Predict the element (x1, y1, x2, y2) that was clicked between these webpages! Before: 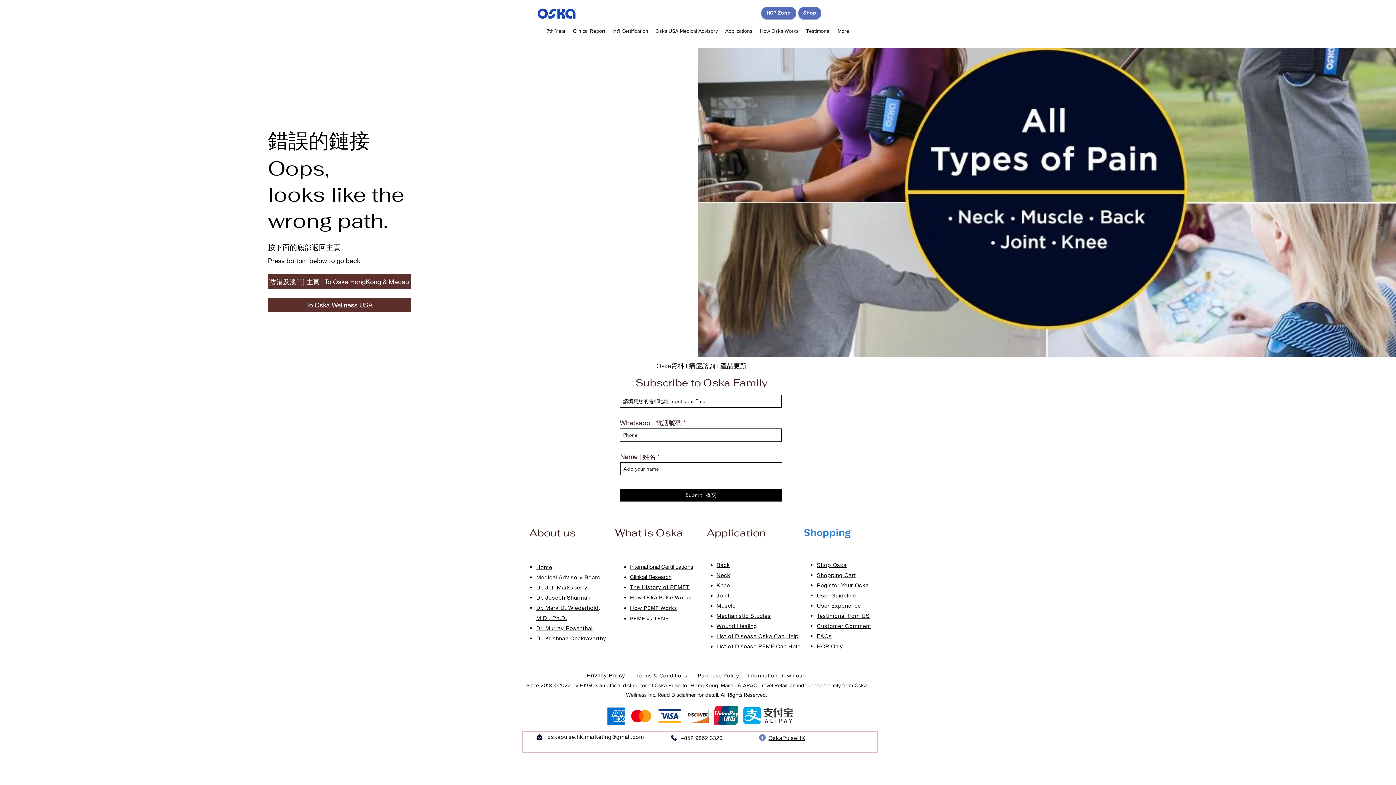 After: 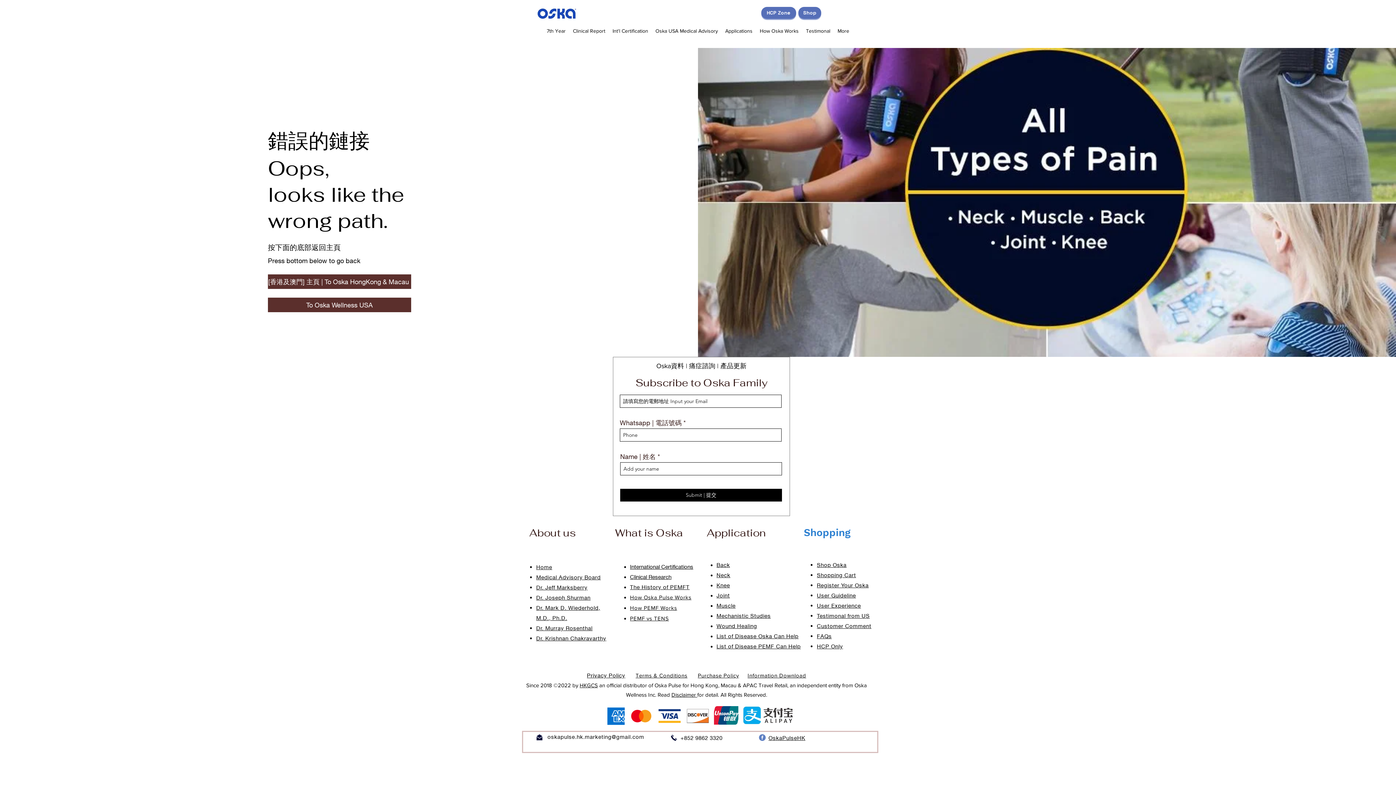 Action: bbox: (536, 584, 587, 590) label: Dr. Jeff Marksberry